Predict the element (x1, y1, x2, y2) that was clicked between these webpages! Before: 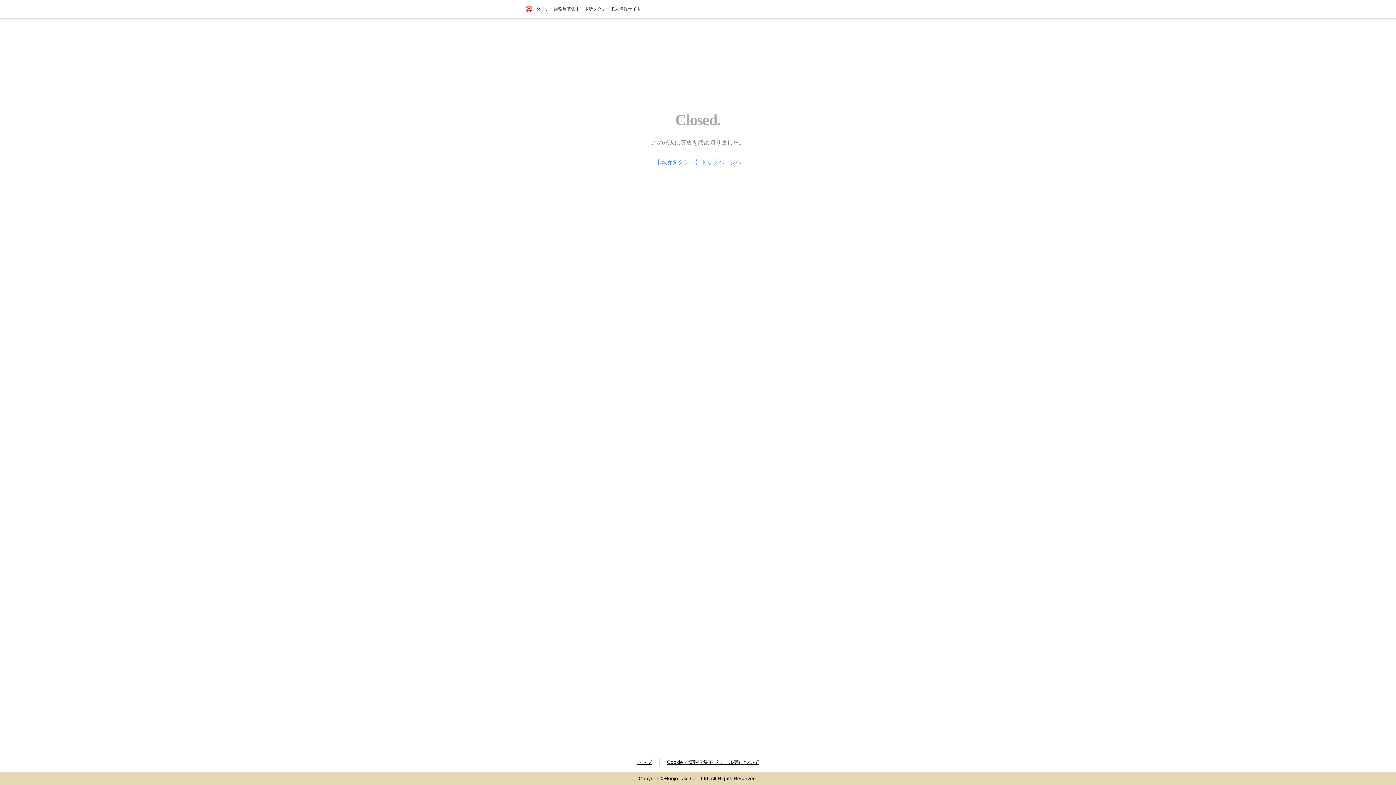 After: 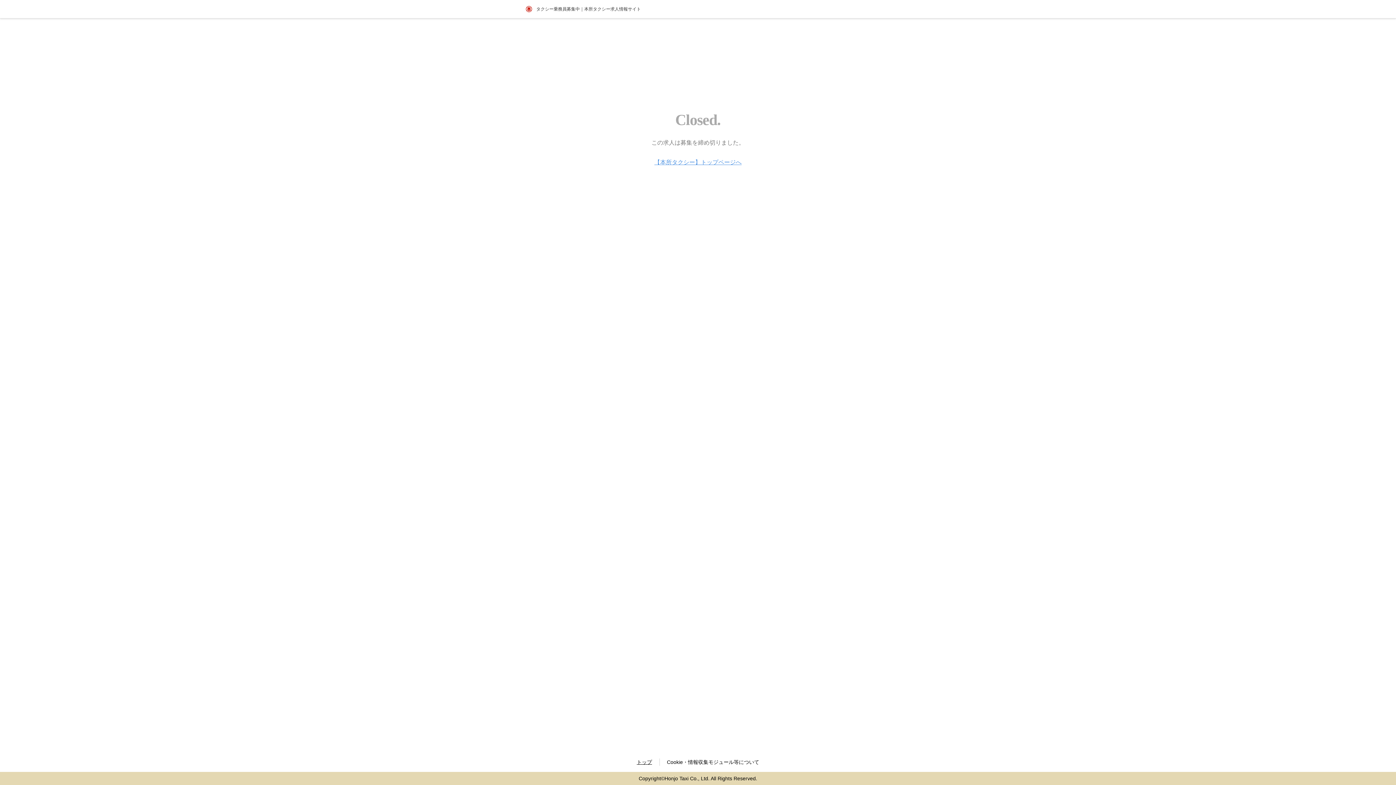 Action: bbox: (667, 759, 759, 766) label: Cookie・情報収集モジュール等について